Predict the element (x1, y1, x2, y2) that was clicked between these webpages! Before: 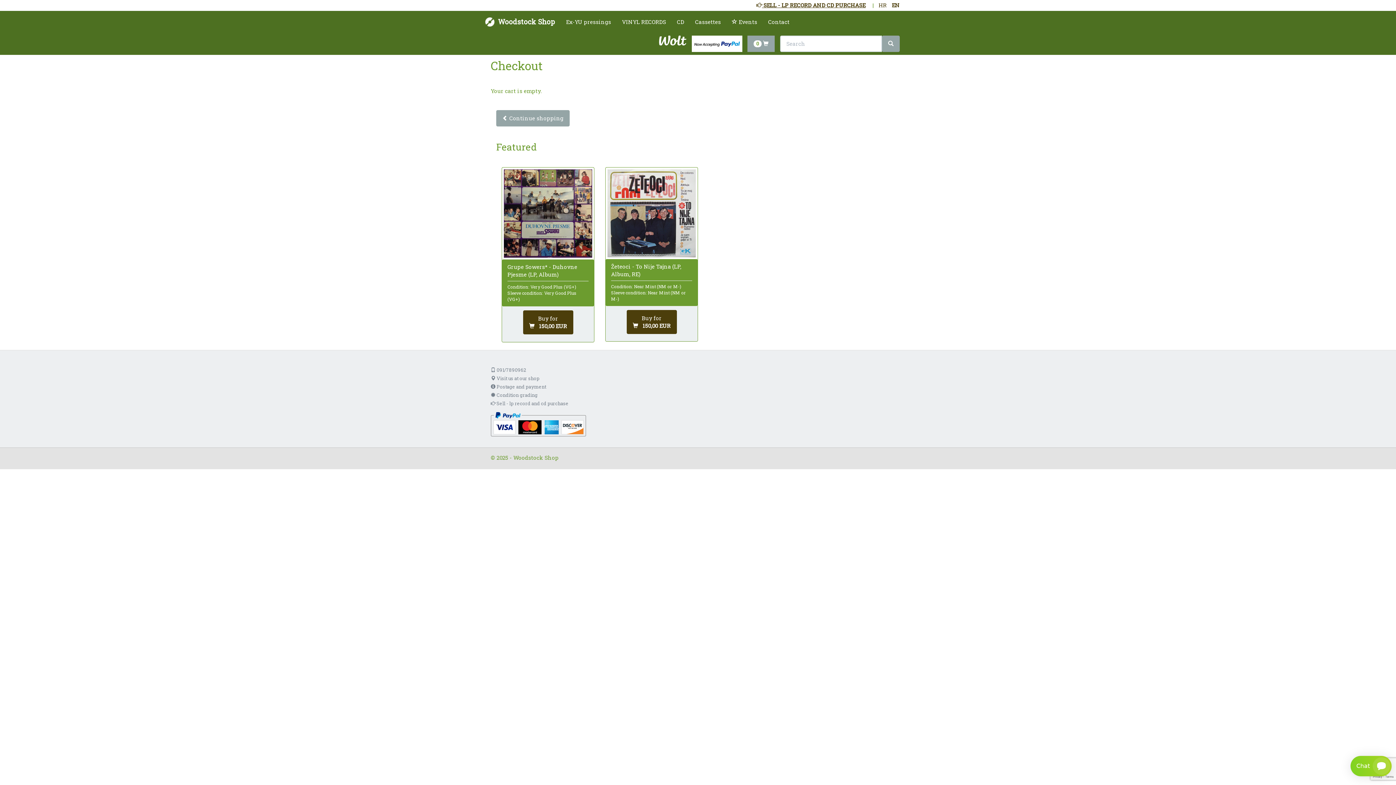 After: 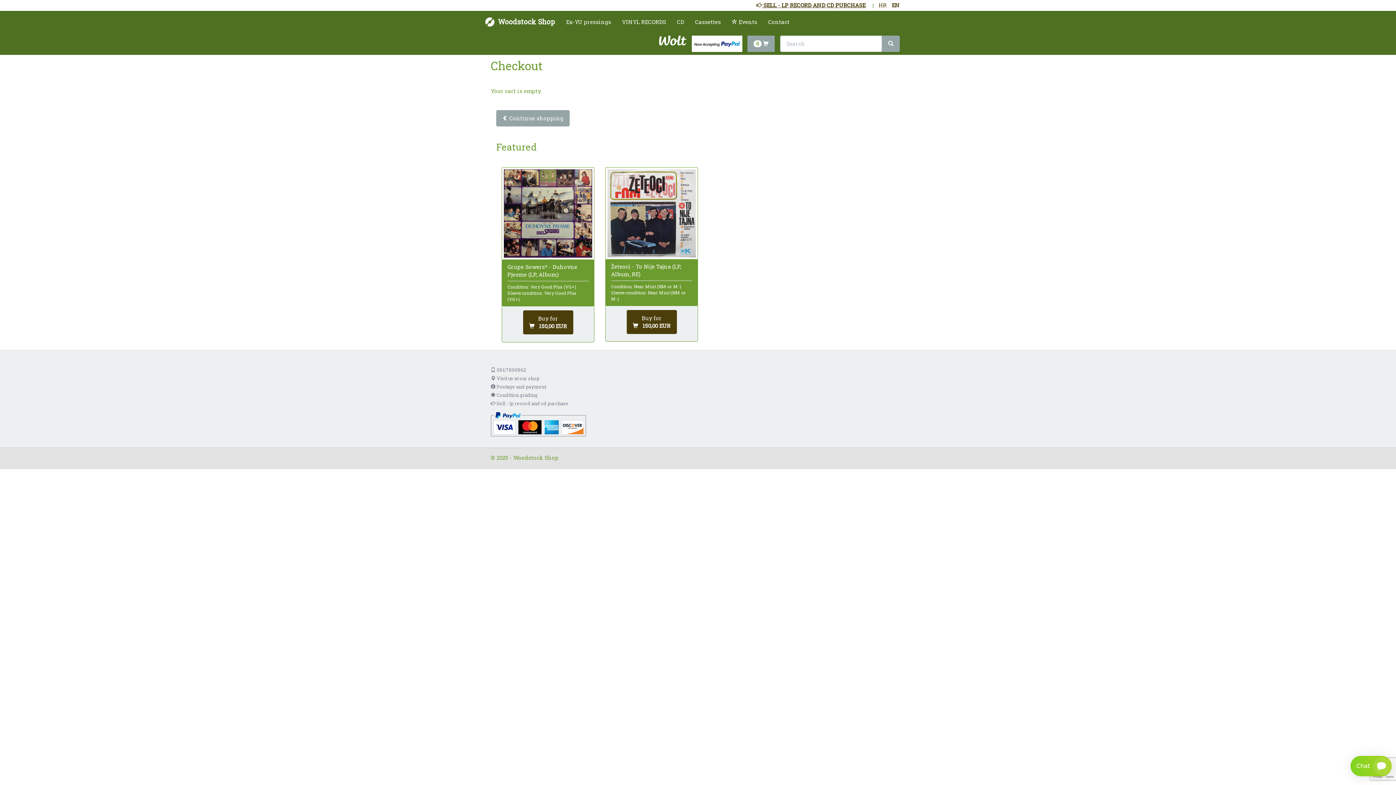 Action: label: EN bbox: (892, 1, 900, 8)